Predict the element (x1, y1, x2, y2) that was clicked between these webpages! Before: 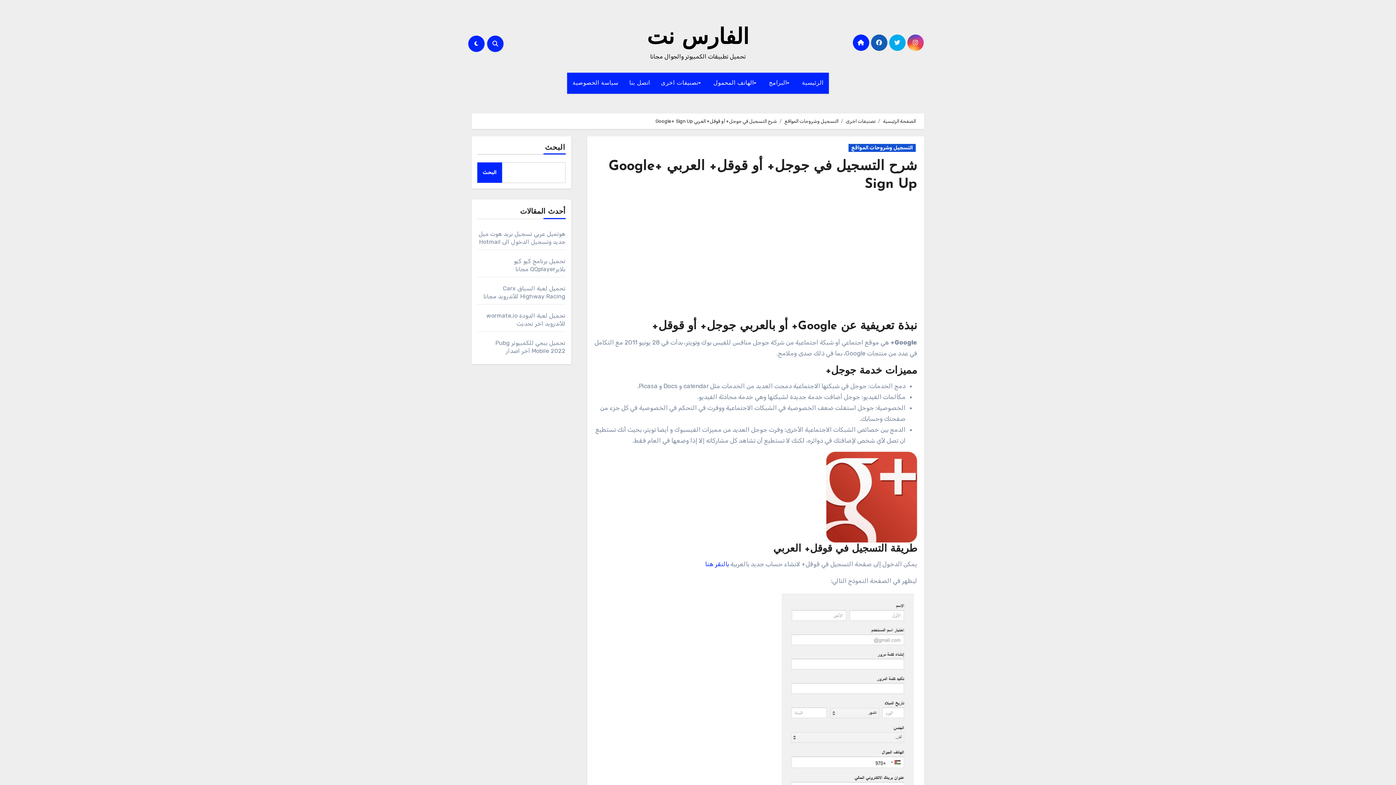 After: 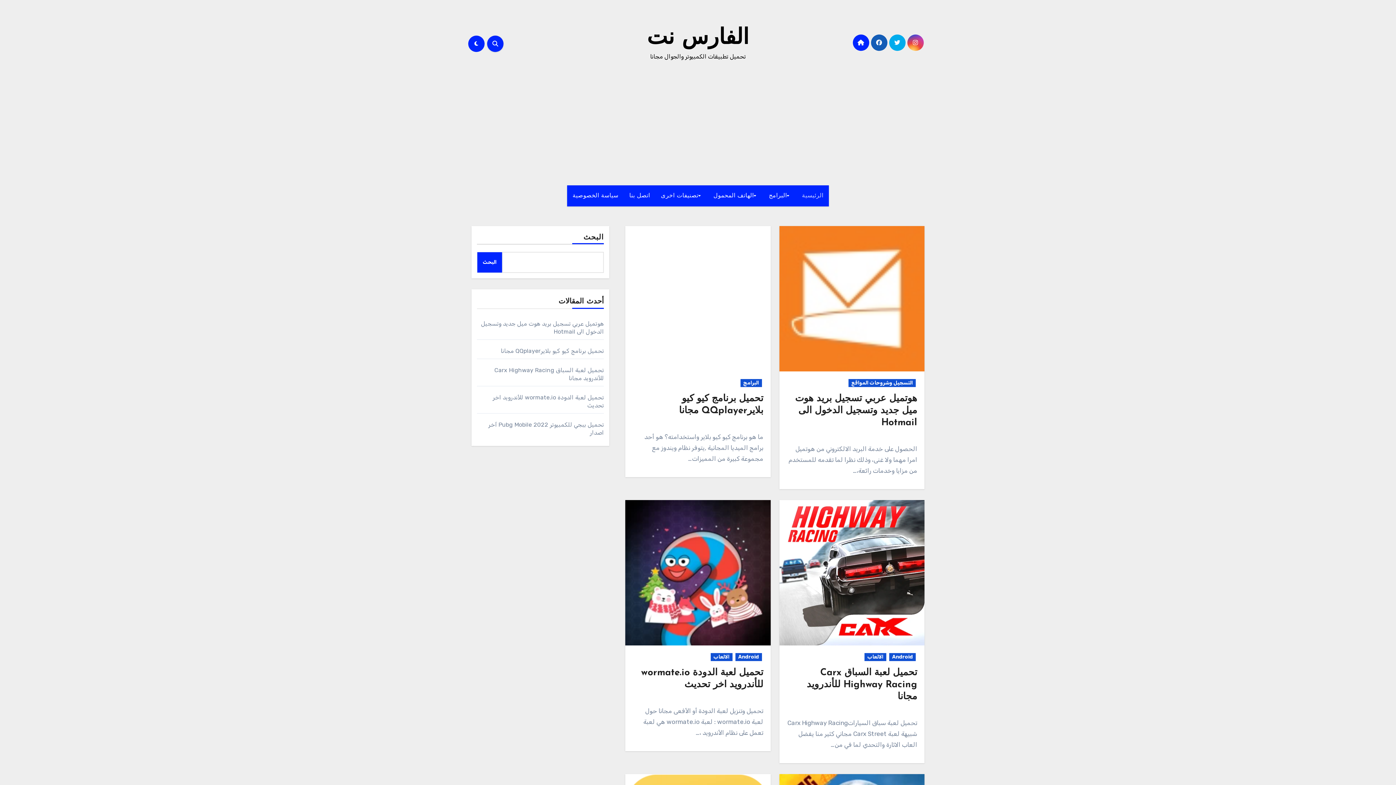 Action: label: الفارس نت bbox: (647, 27, 749, 49)